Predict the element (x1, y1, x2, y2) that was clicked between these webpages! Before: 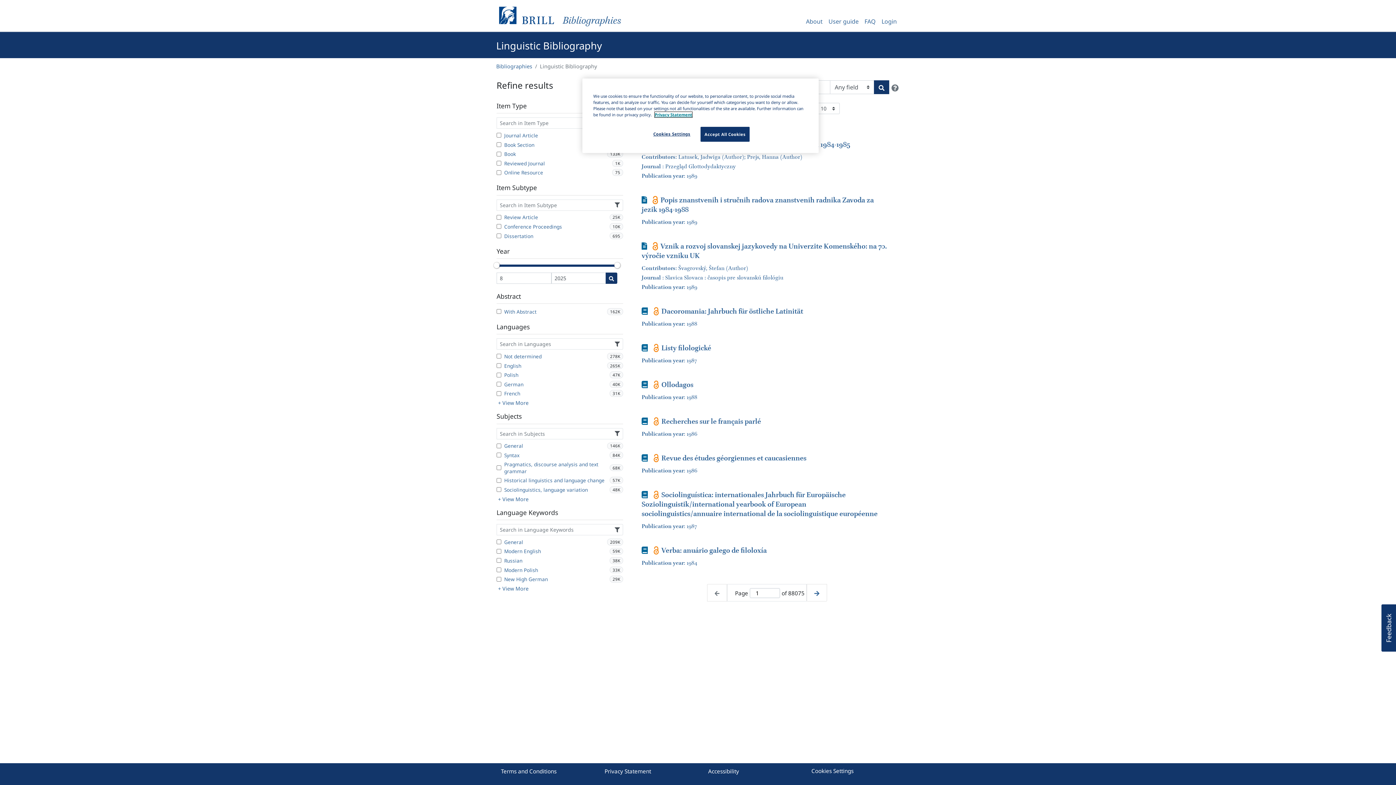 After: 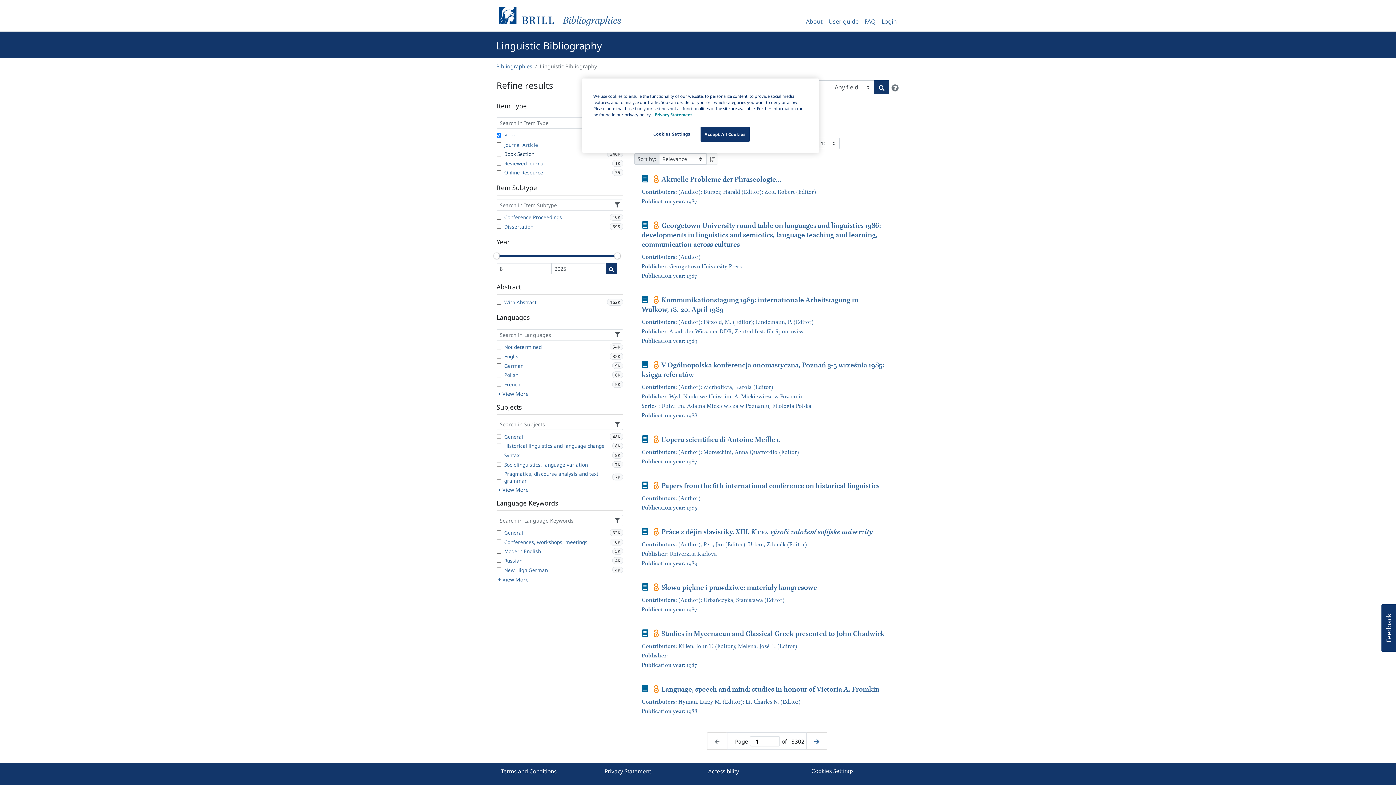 Action: bbox: (496, 150, 623, 157) label: Book
133K